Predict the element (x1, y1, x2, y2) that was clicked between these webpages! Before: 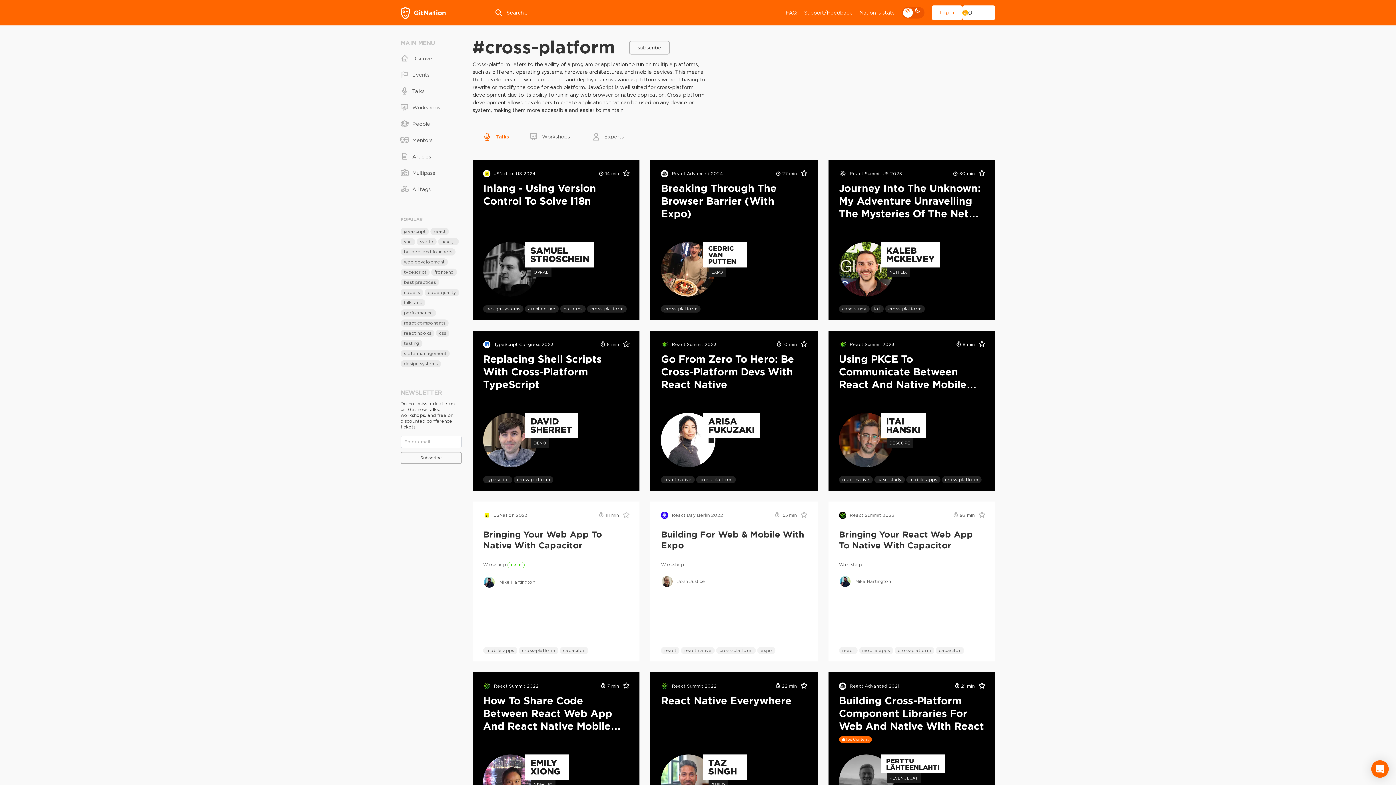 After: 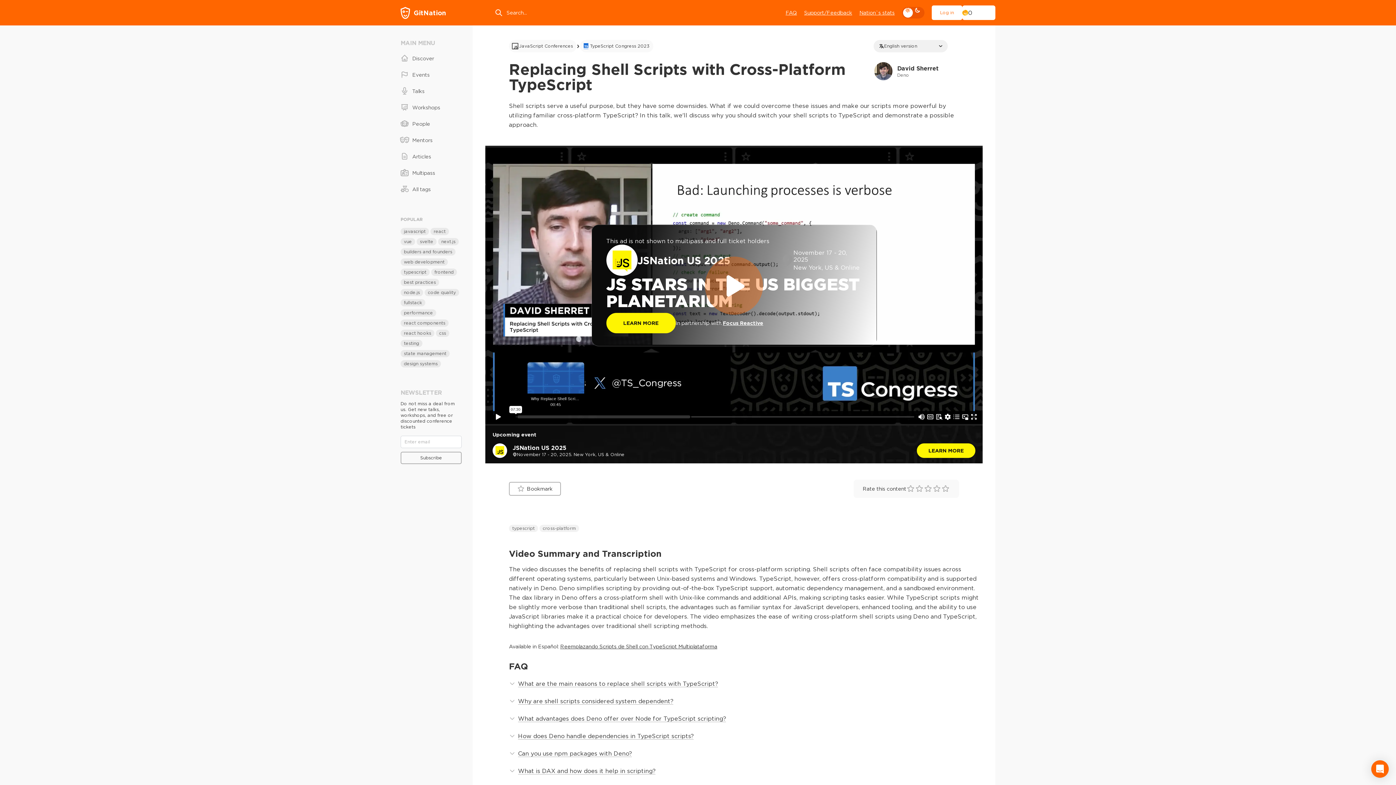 Action: bbox: (472, 330, 639, 490) label: Replacing Shell Scripts with Cross-Platform TypeScript